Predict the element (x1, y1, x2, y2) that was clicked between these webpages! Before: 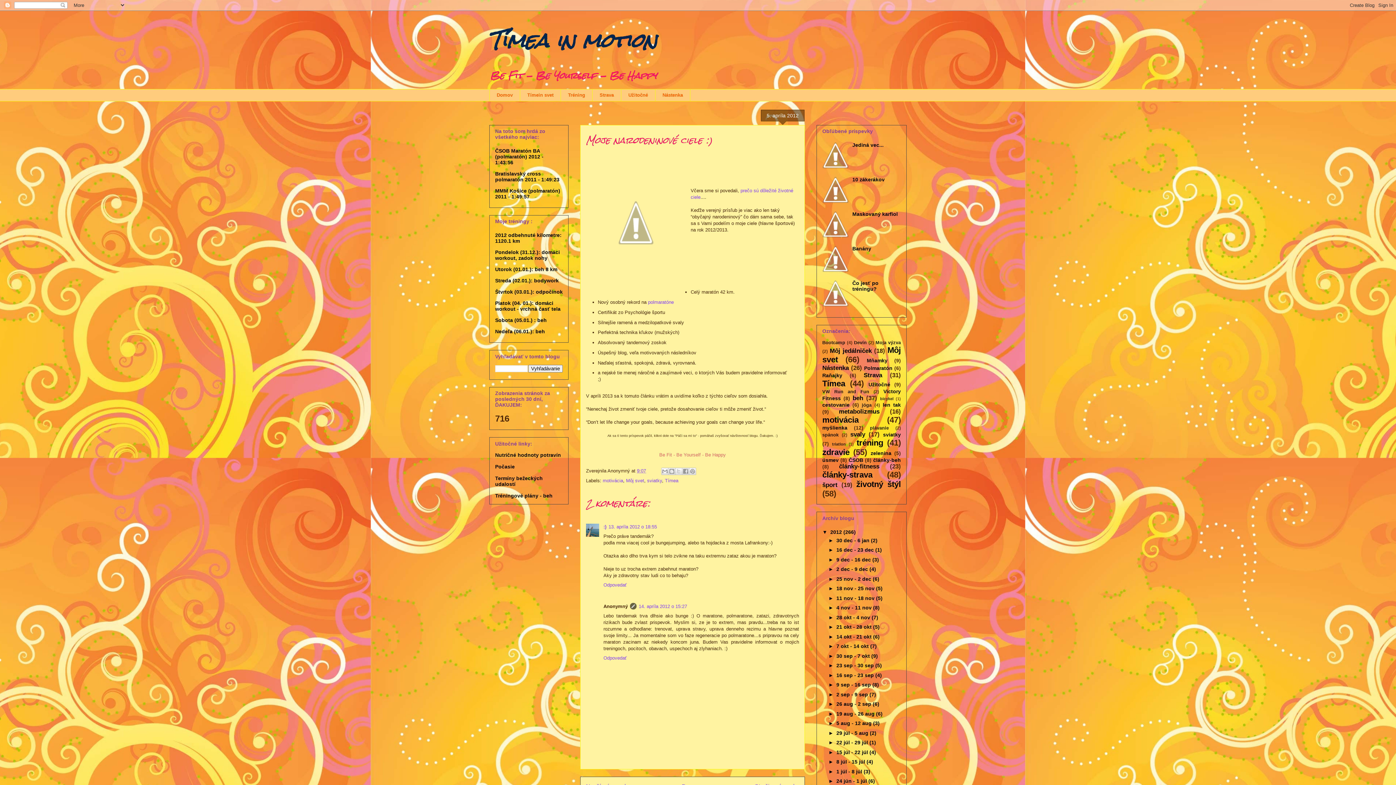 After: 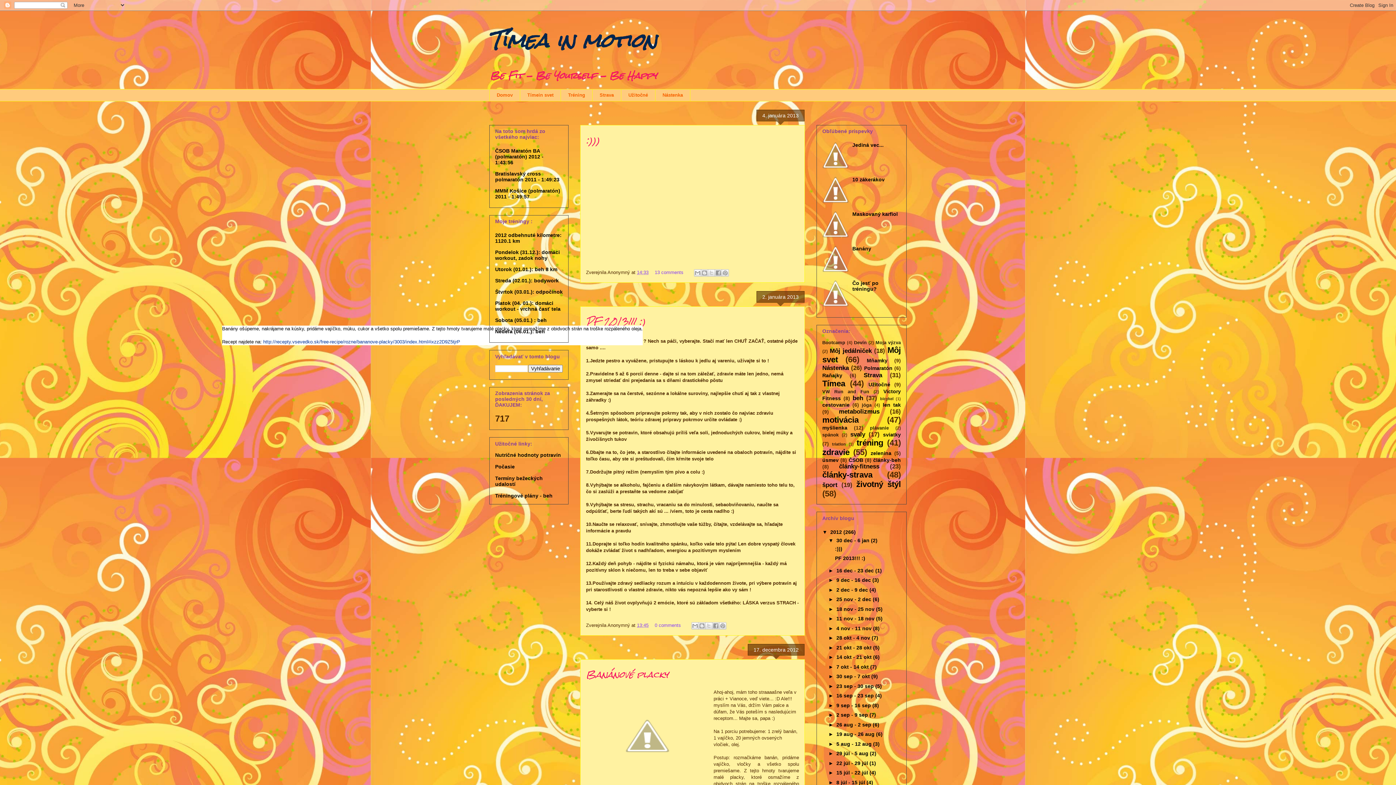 Action: bbox: (489, 19, 657, 61) label: Tímea in motion